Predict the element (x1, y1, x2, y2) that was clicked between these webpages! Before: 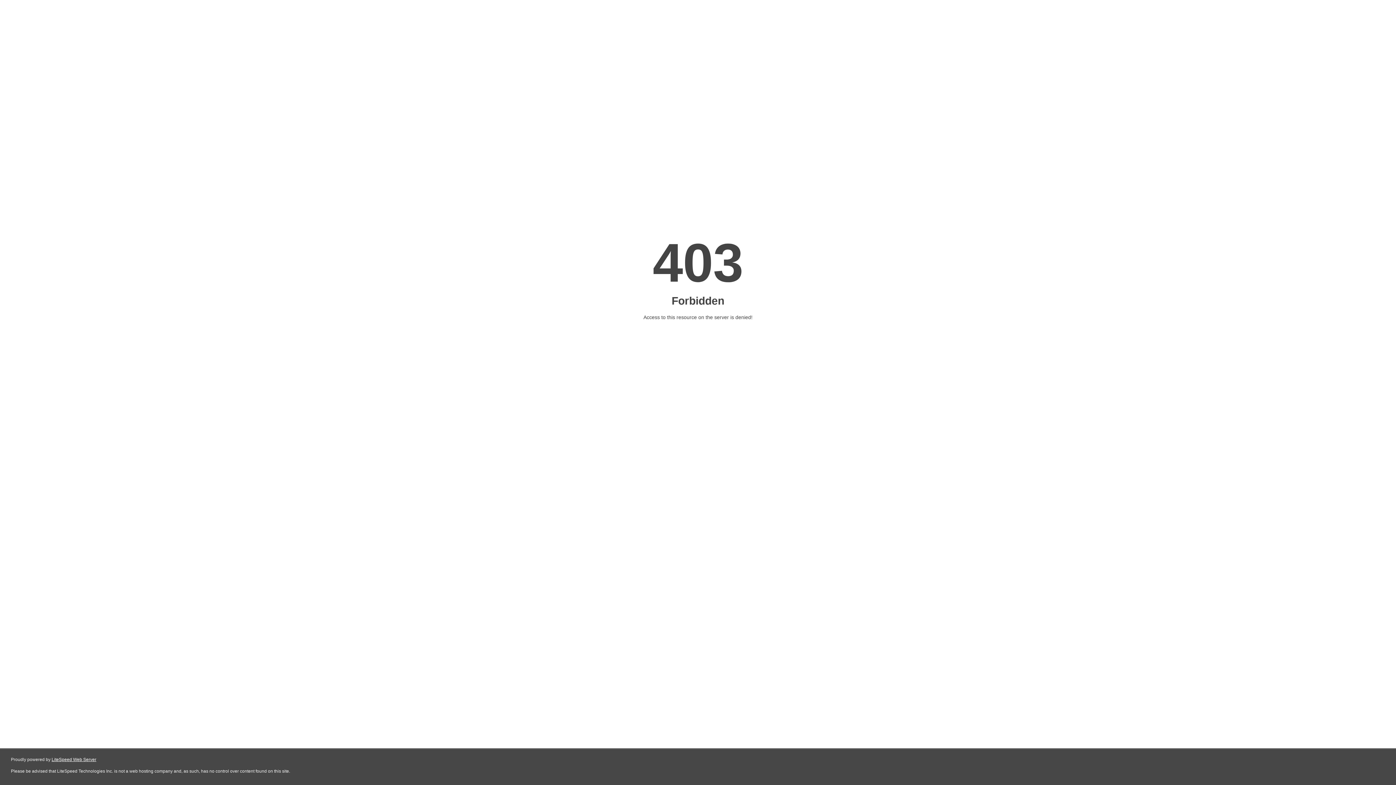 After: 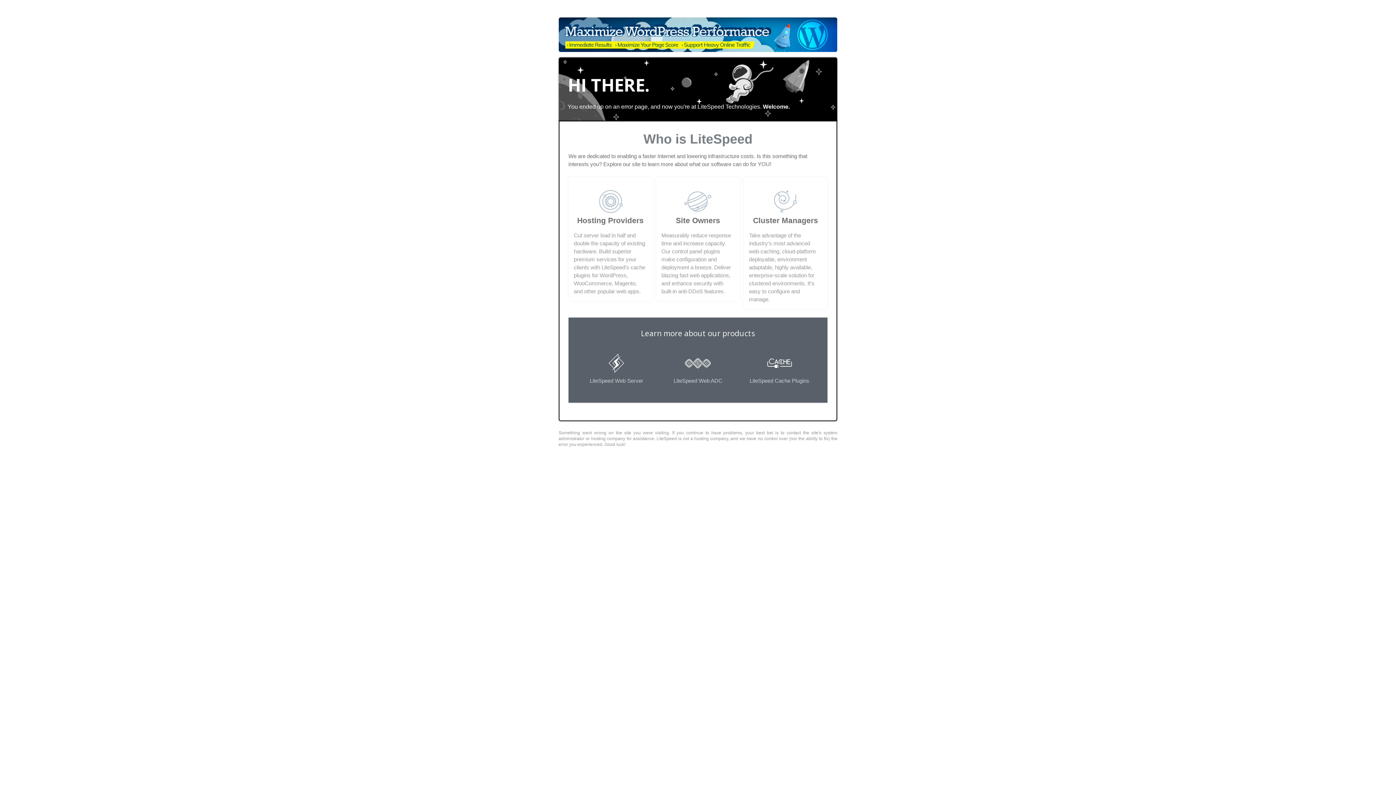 Action: label: LiteSpeed Web Server bbox: (51, 757, 96, 762)